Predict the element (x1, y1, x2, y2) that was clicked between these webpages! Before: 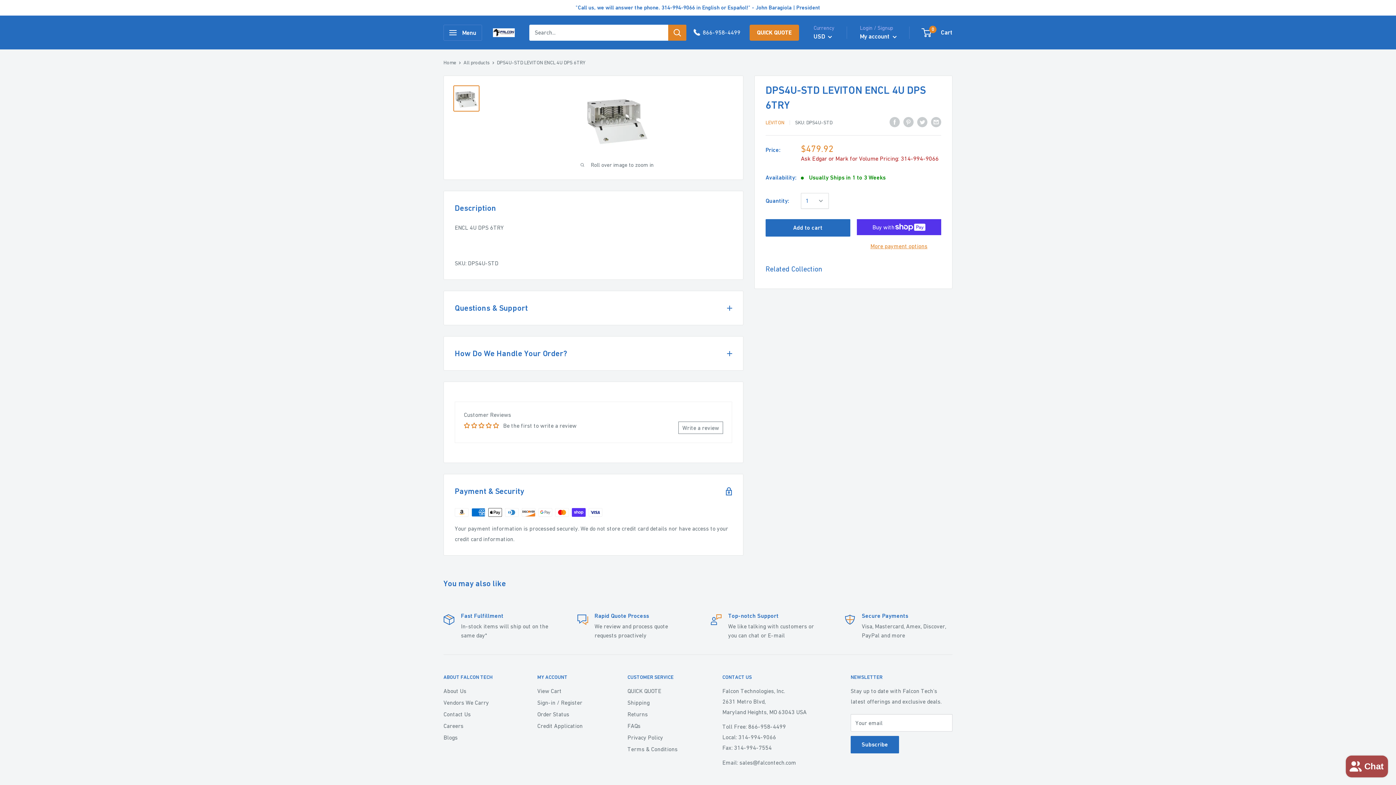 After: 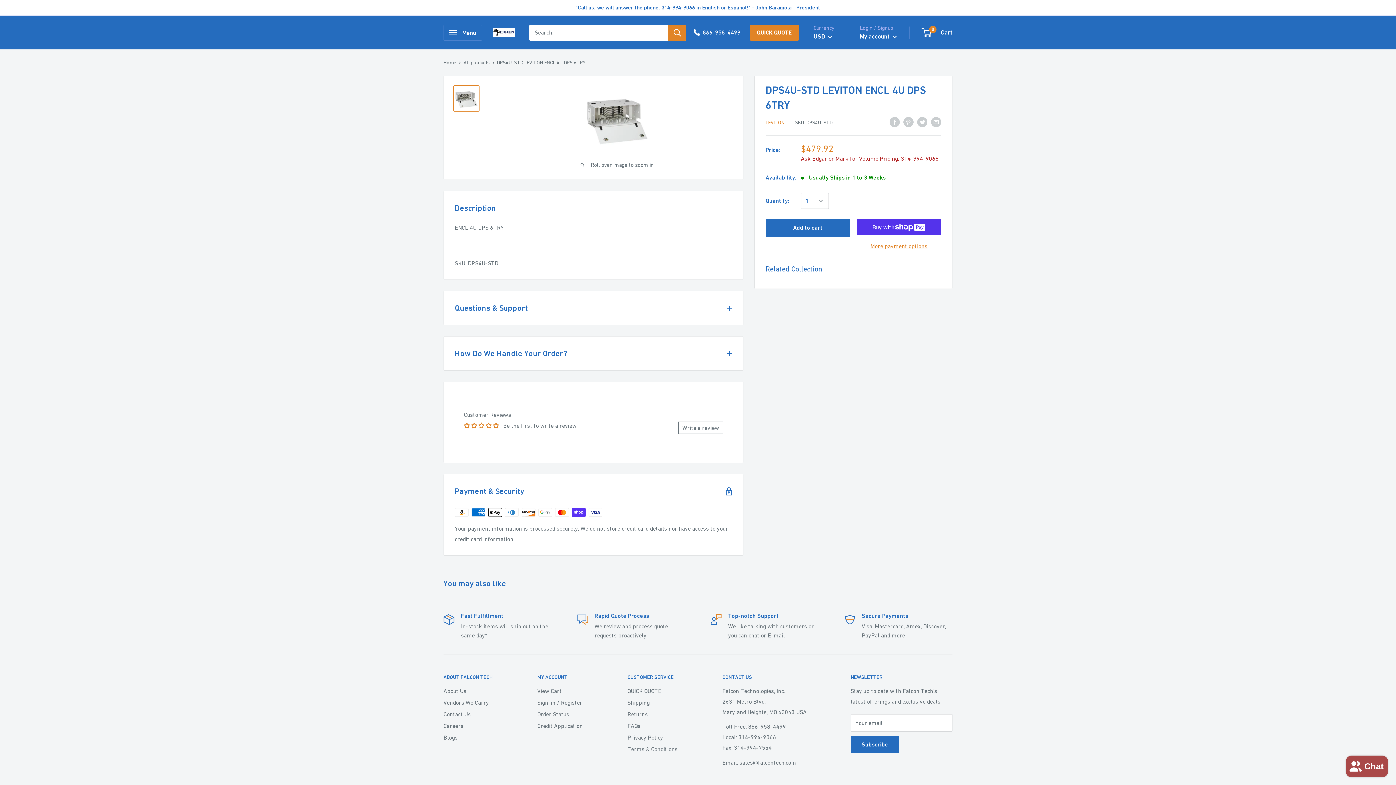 Action: bbox: (485, 422, 493, 428)